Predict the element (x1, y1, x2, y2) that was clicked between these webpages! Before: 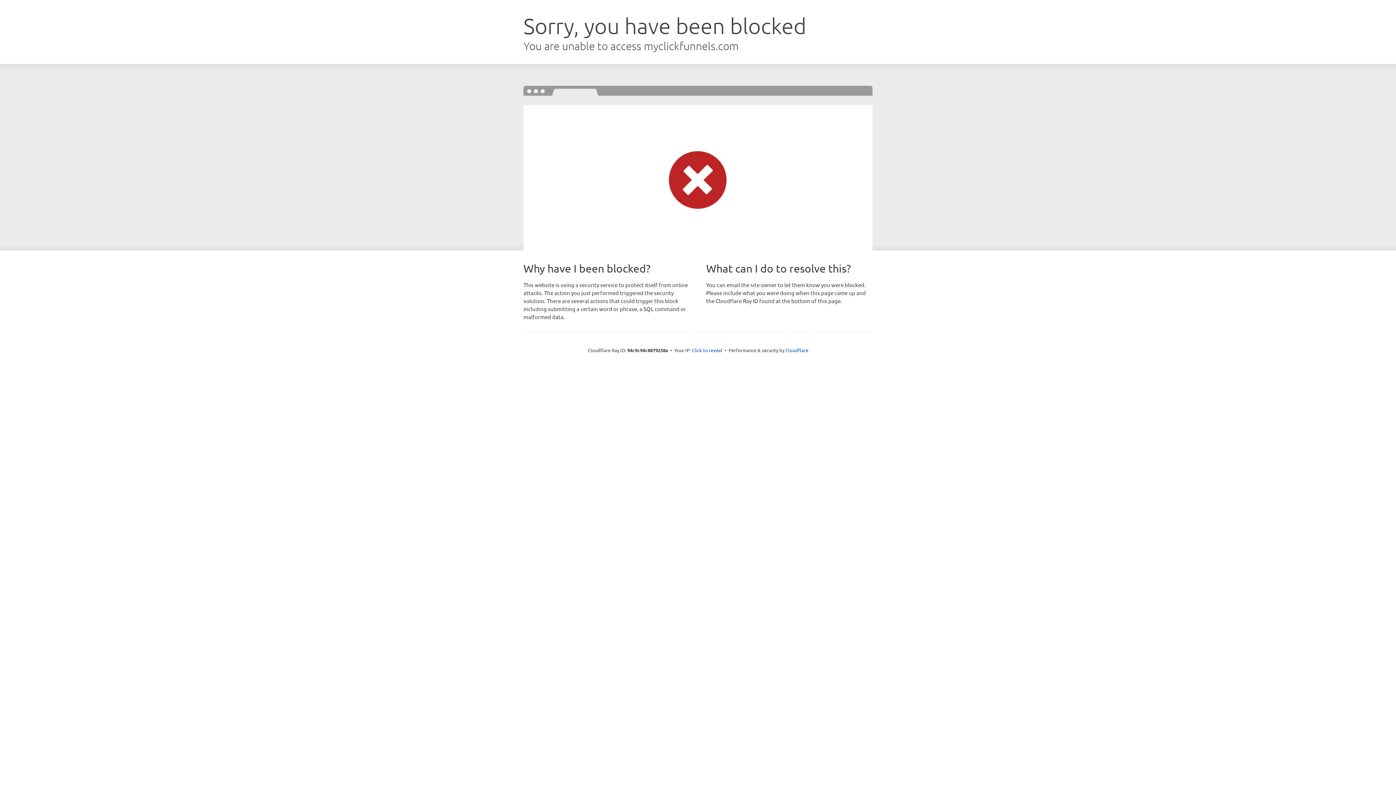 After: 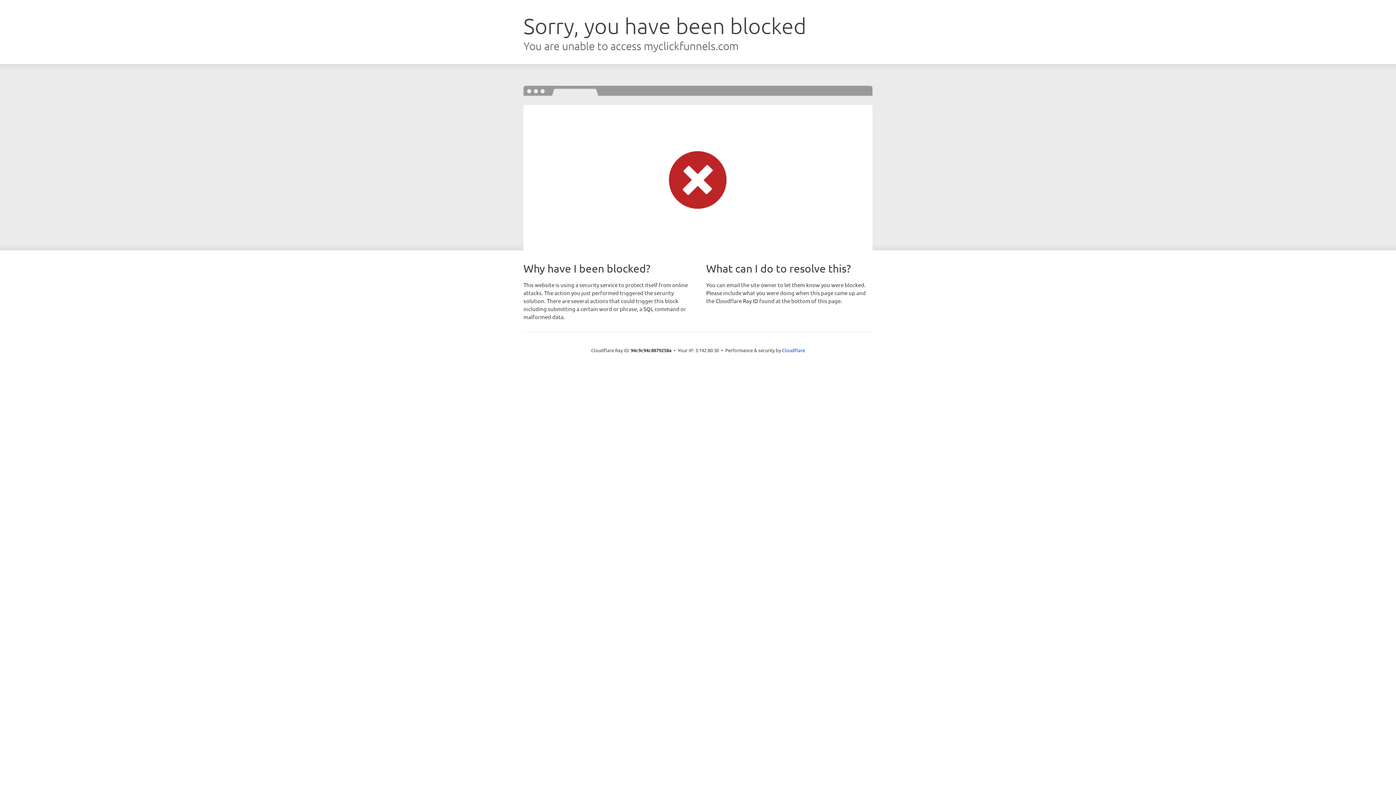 Action: label: Click to reveal bbox: (692, 346, 722, 353)